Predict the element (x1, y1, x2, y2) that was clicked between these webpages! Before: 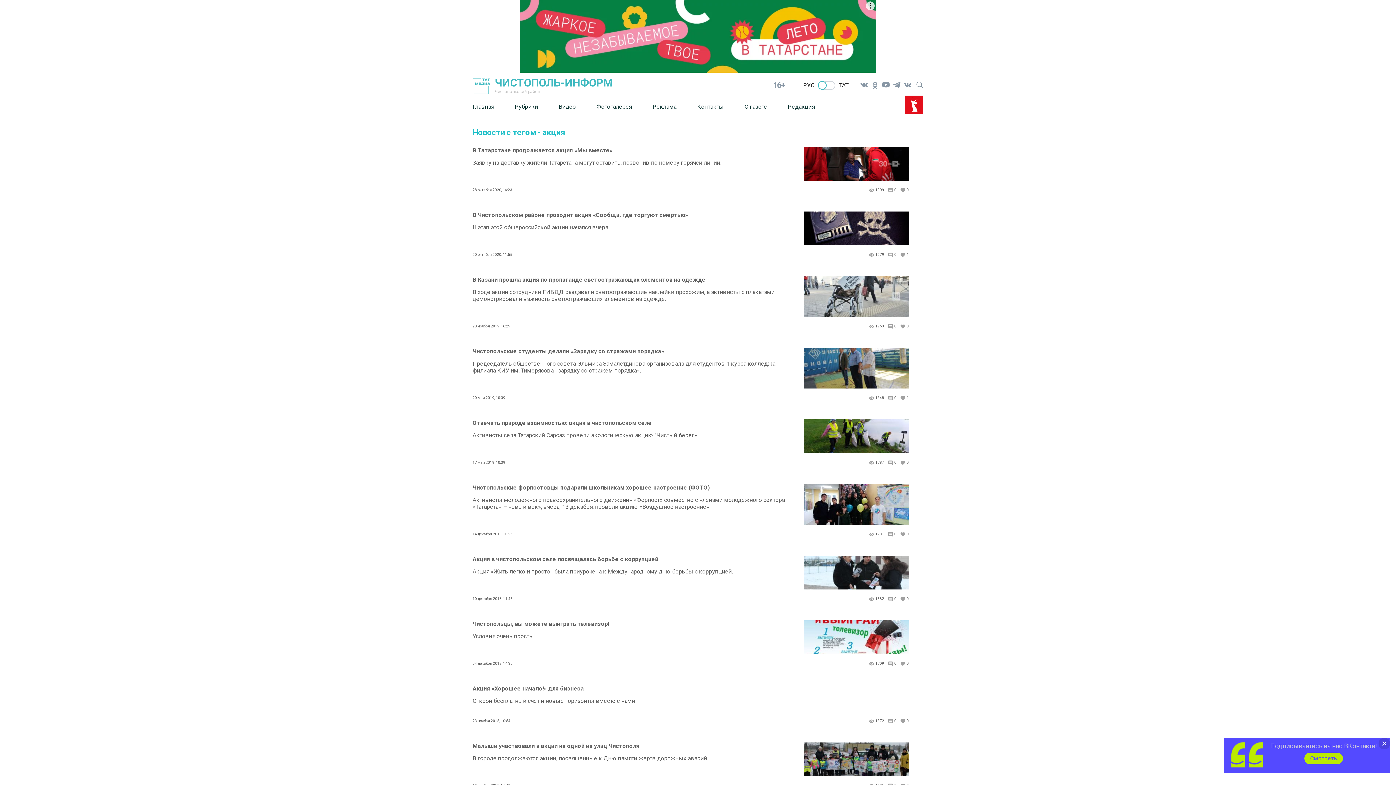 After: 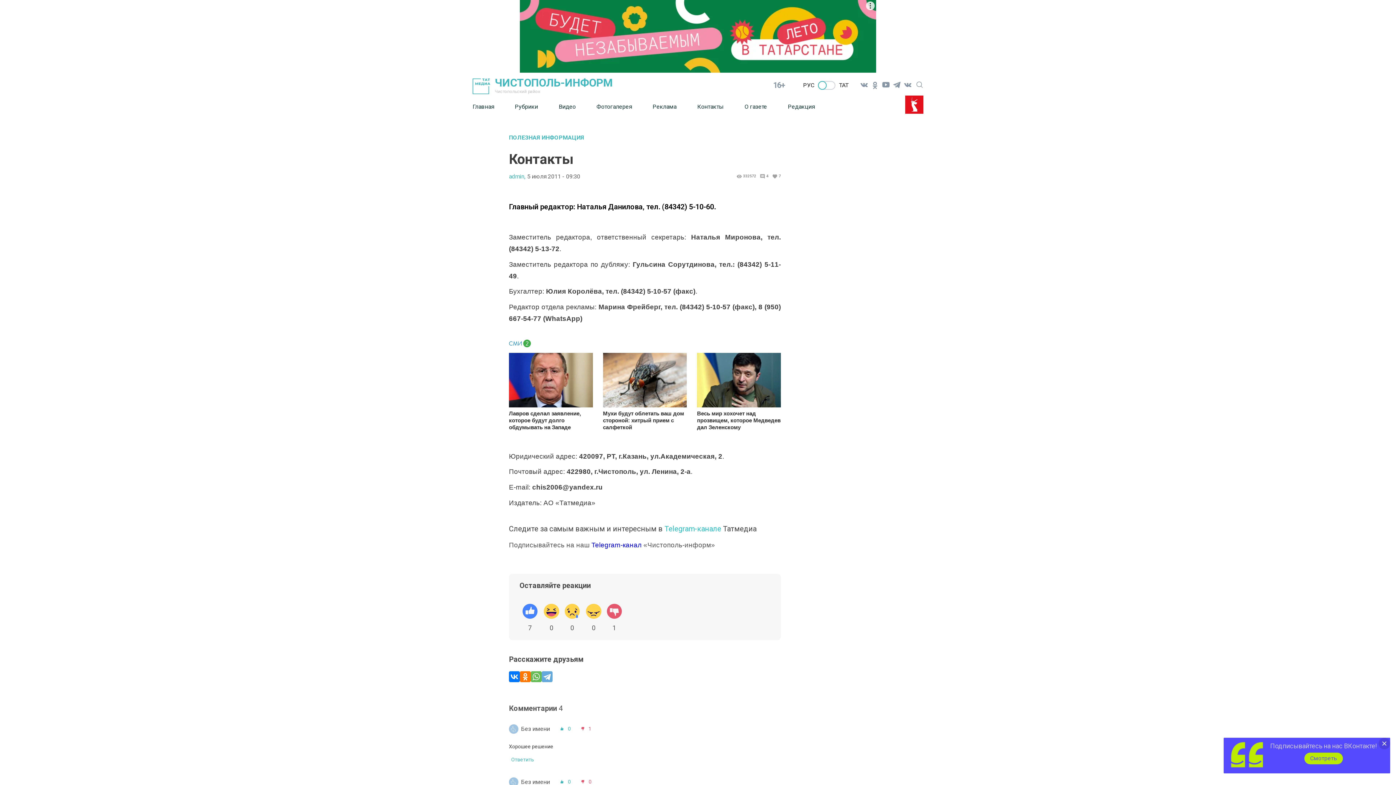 Action: bbox: (697, 97, 744, 115) label: Контакты